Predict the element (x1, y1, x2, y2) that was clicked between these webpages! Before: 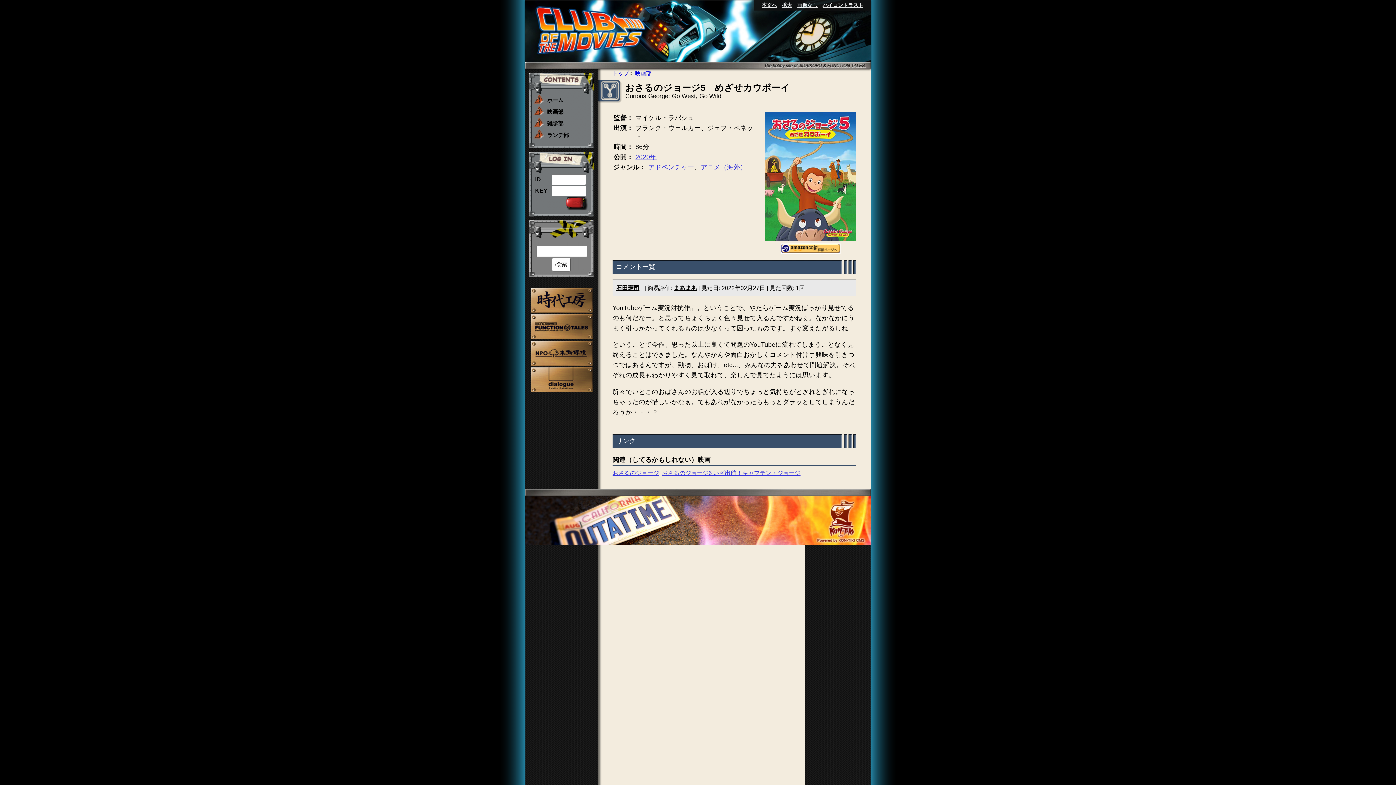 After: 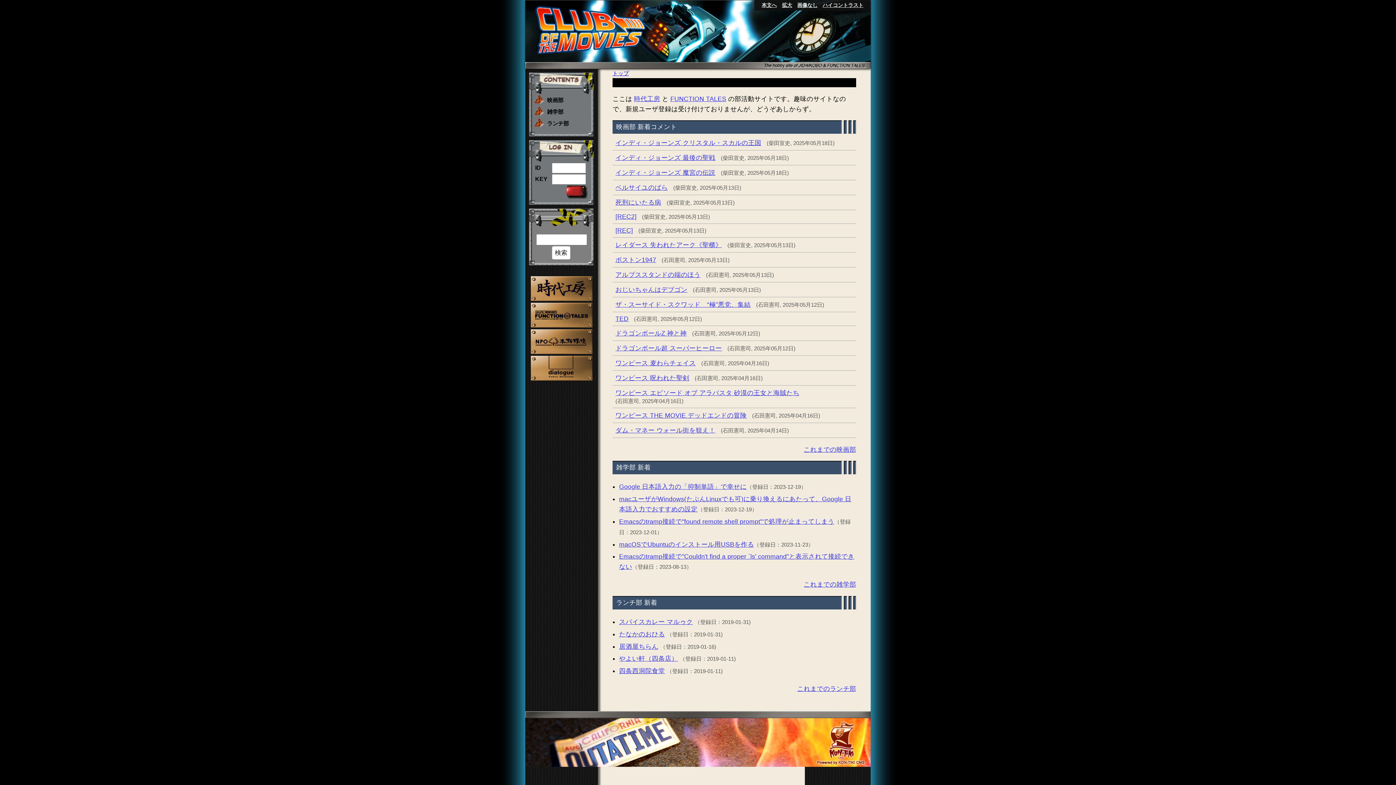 Action: label: トップ bbox: (612, 70, 629, 76)